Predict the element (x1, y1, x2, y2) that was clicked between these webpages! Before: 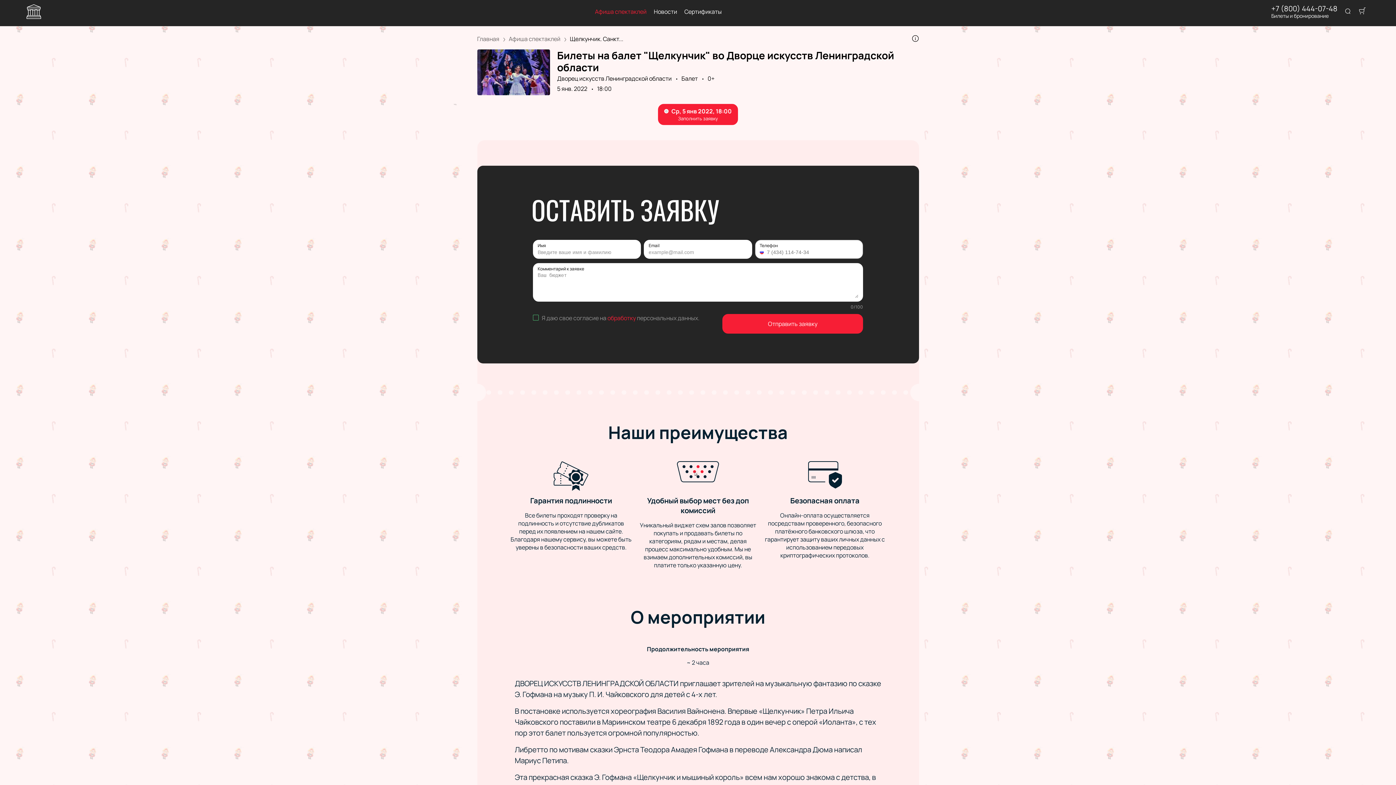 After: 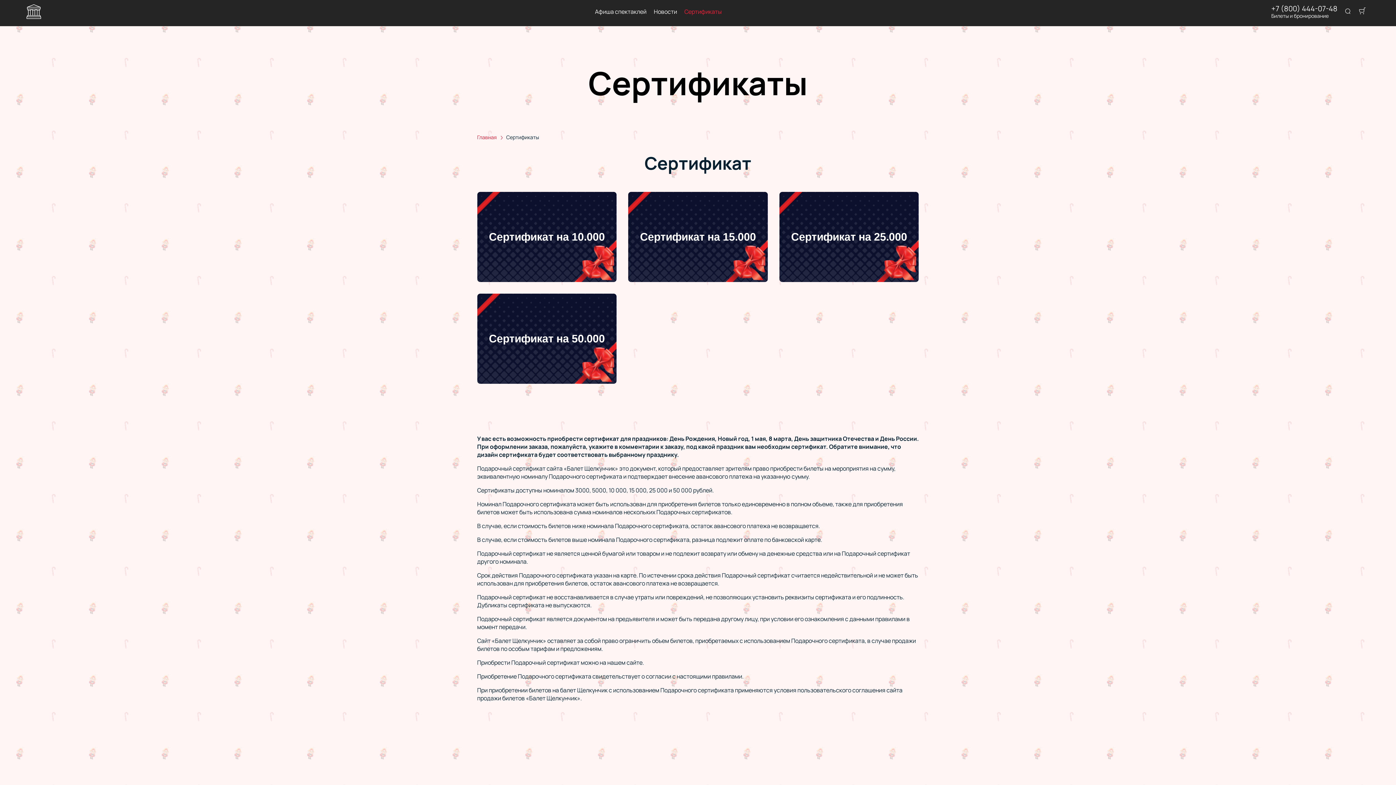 Action: bbox: (684, 8, 722, 15) label: Сертификаты